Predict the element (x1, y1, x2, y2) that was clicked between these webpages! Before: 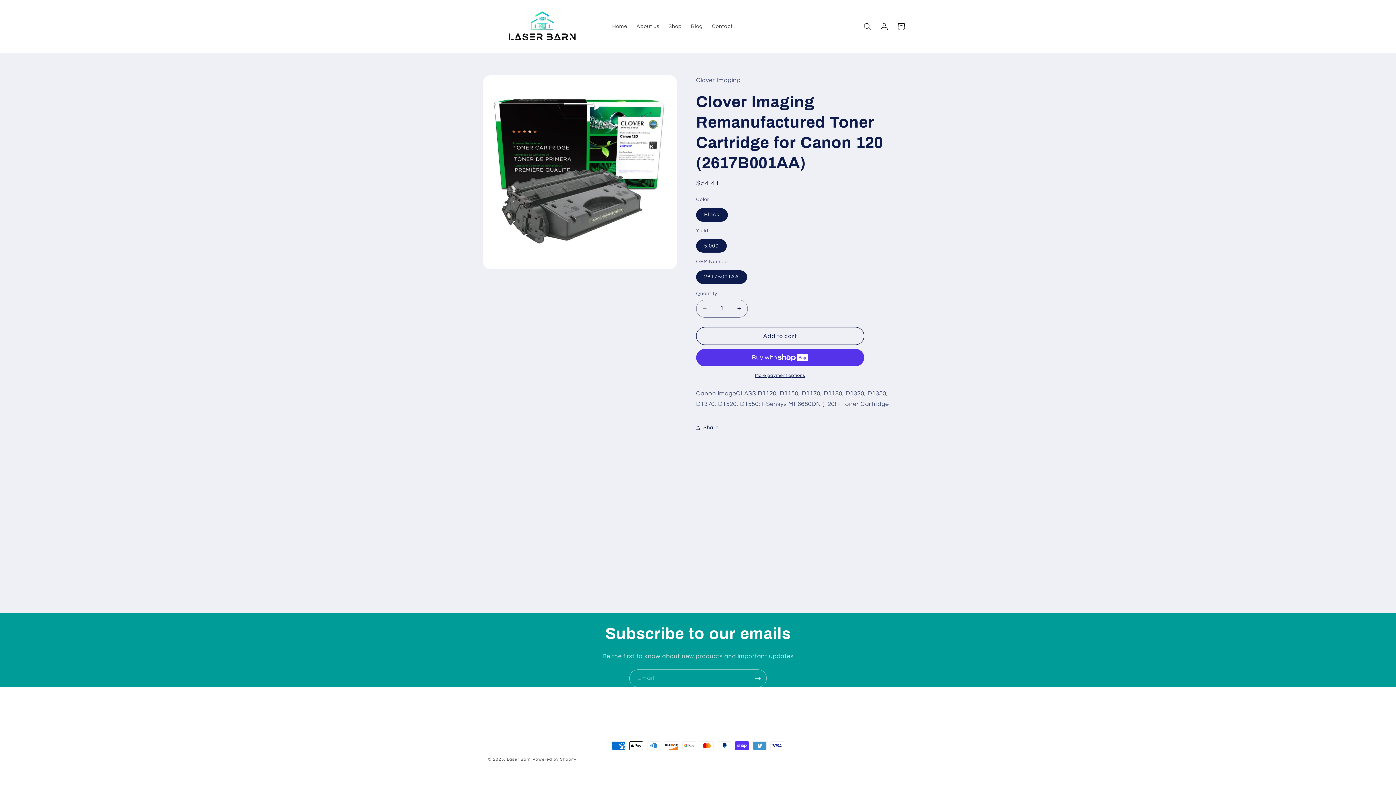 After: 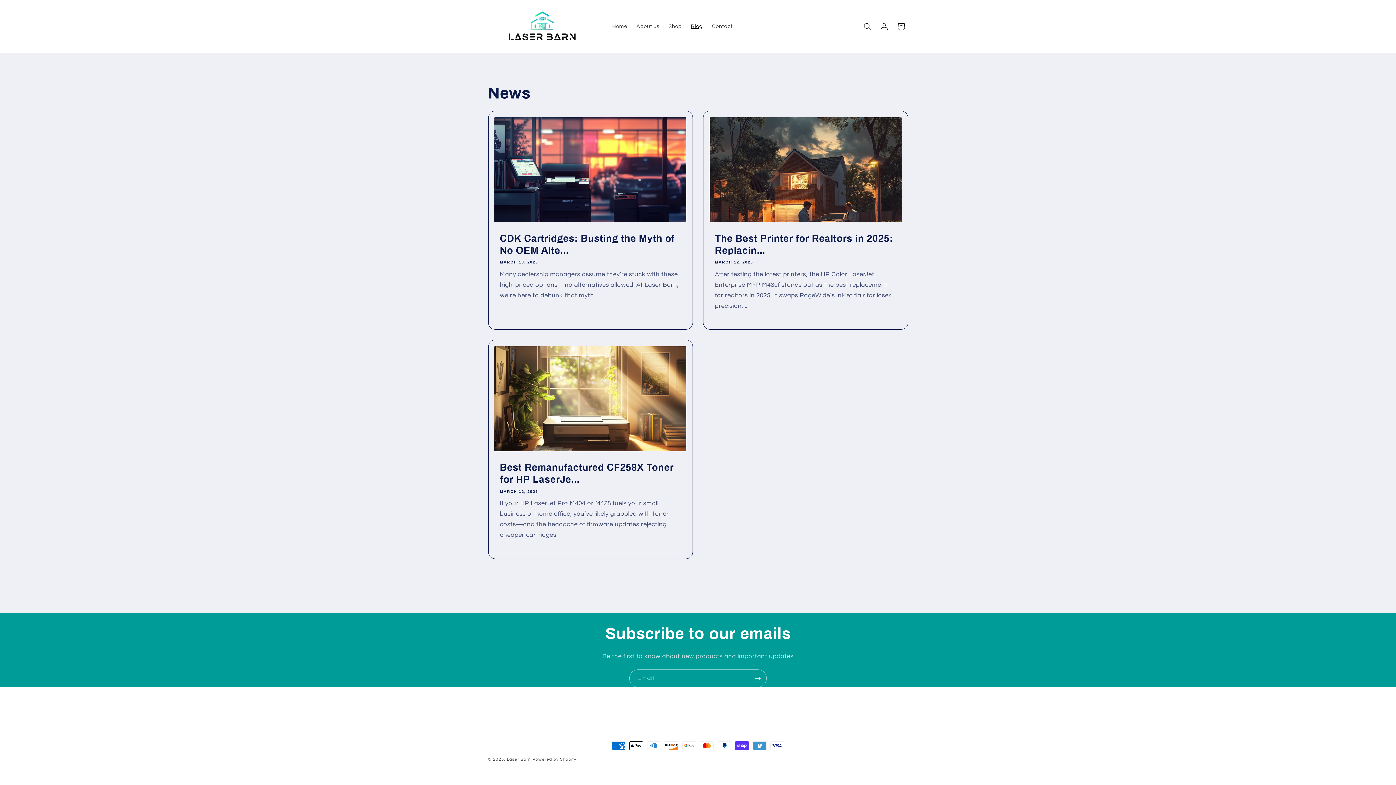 Action: bbox: (686, 18, 707, 34) label: Blog